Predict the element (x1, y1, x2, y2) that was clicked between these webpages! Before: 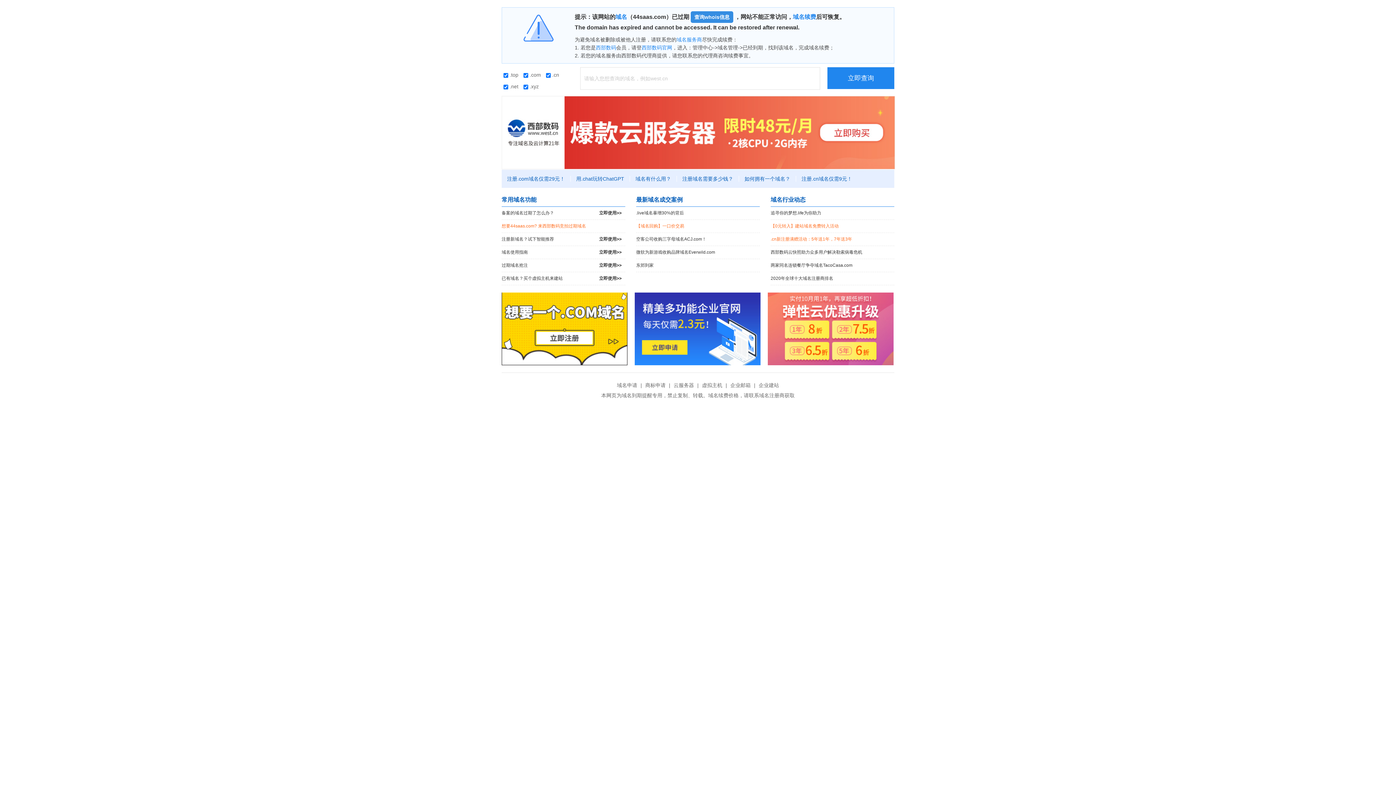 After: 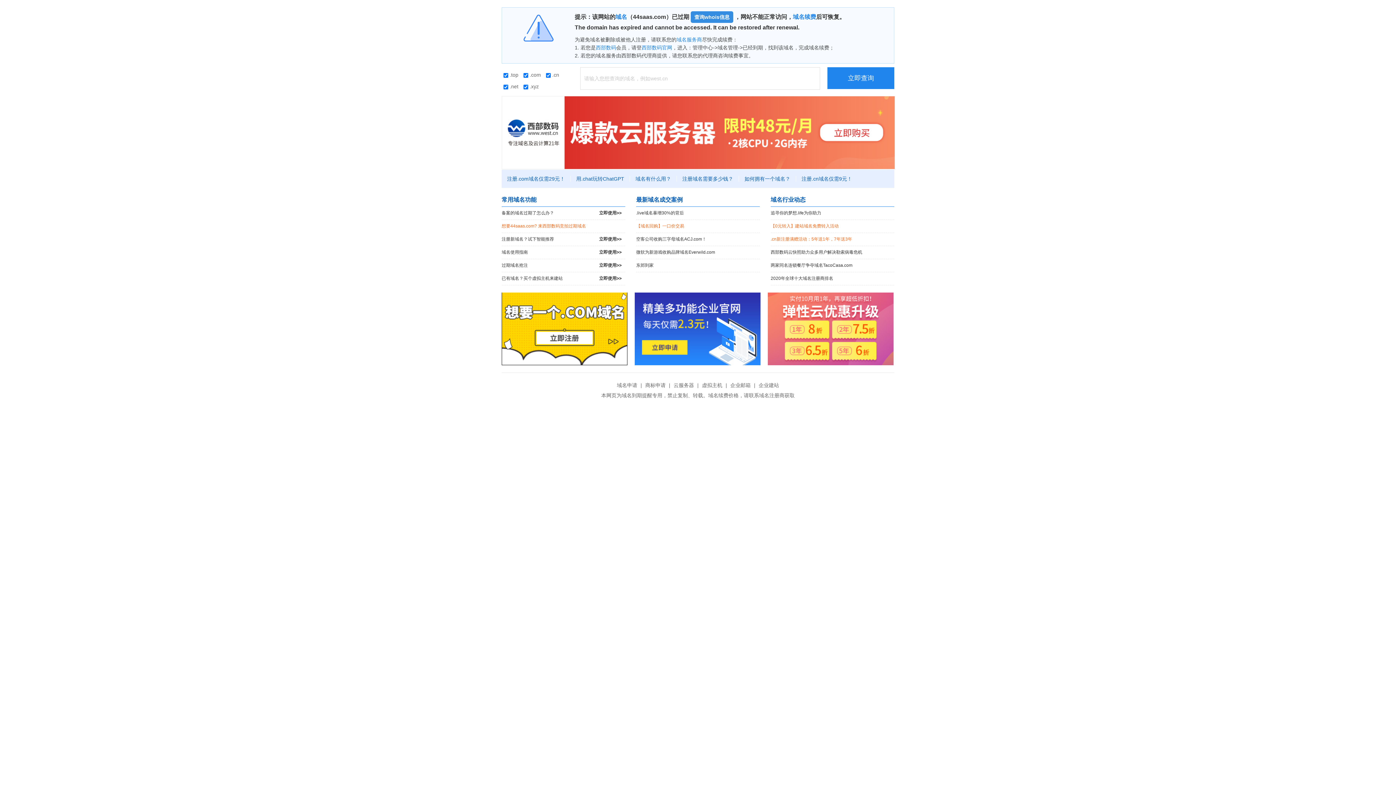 Action: bbox: (501, 292, 627, 365)